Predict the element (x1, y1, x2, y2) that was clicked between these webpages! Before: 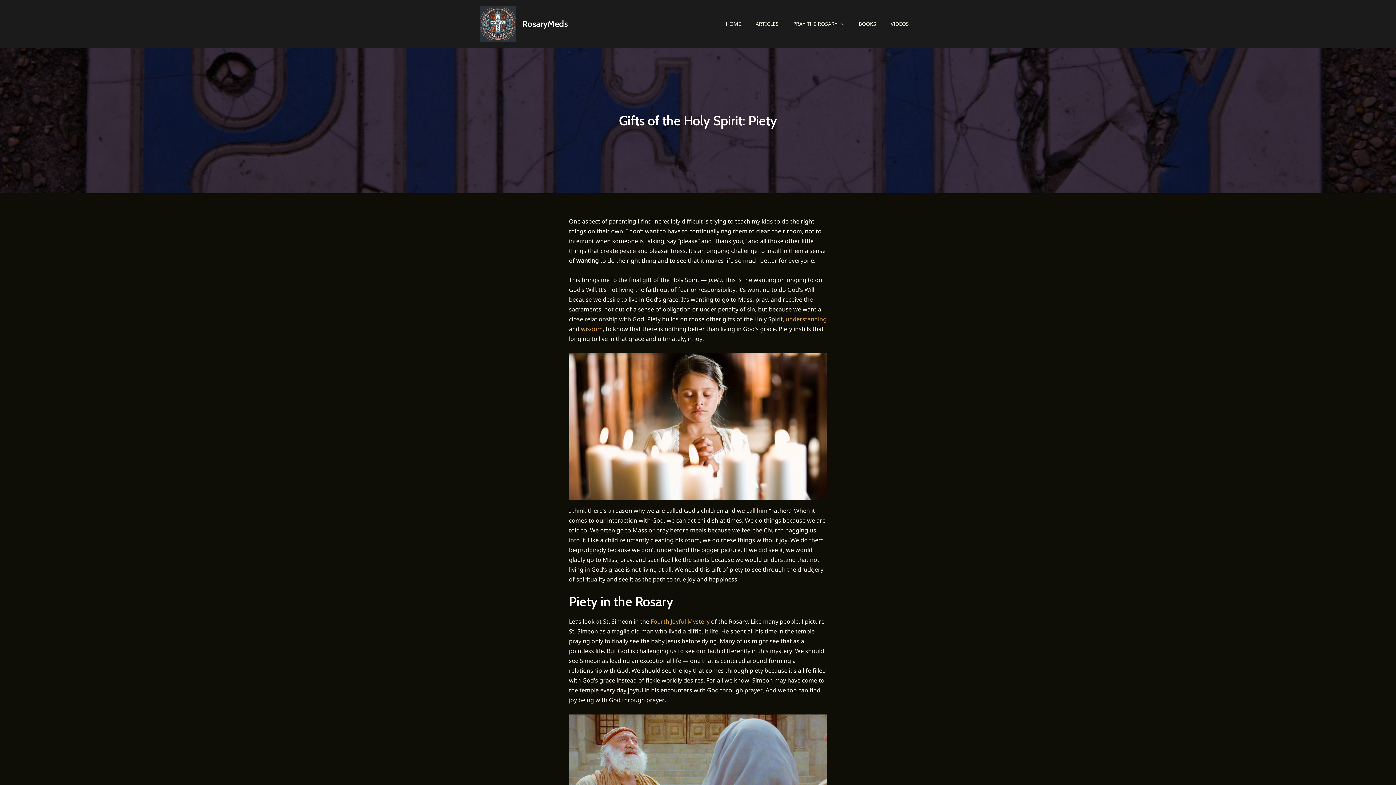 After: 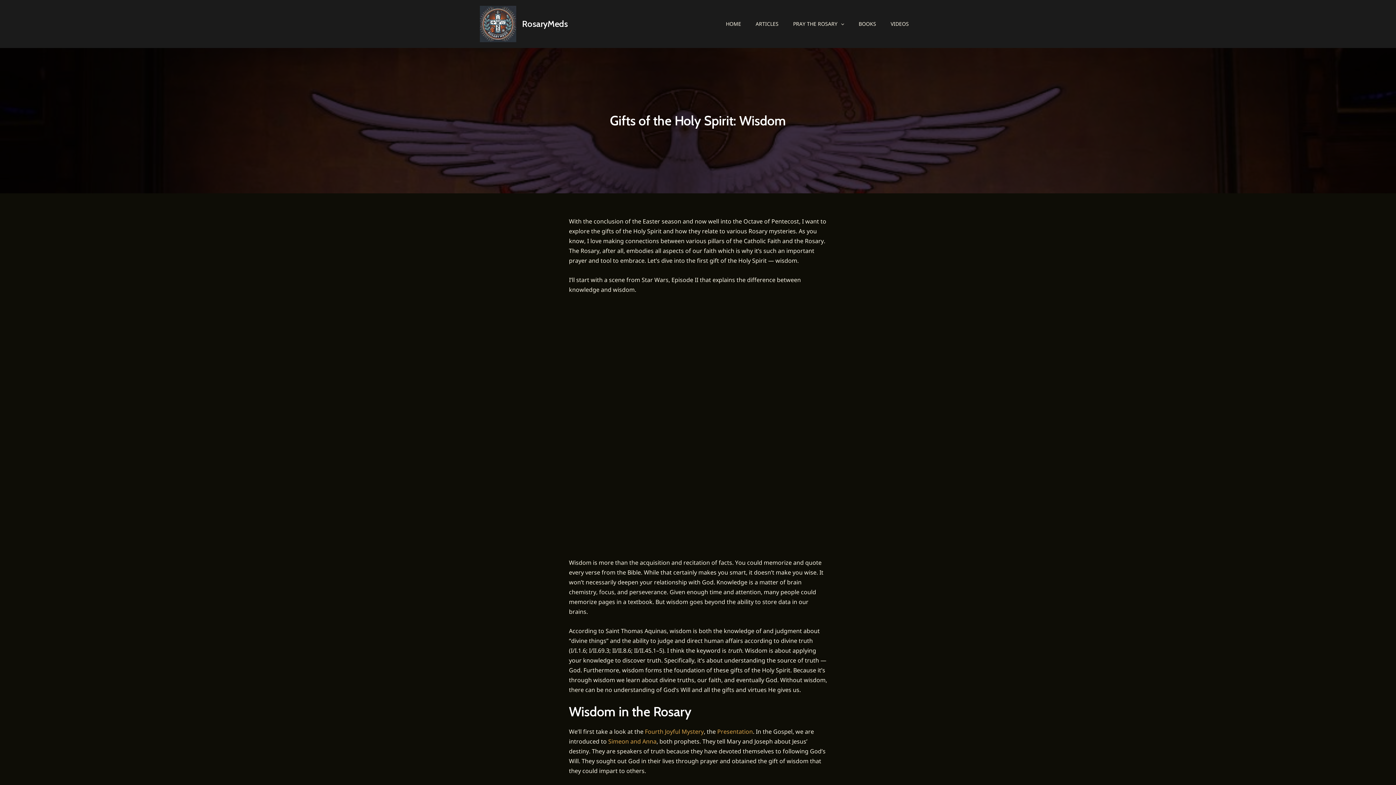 Action: label: wisdom bbox: (581, 324, 602, 332)